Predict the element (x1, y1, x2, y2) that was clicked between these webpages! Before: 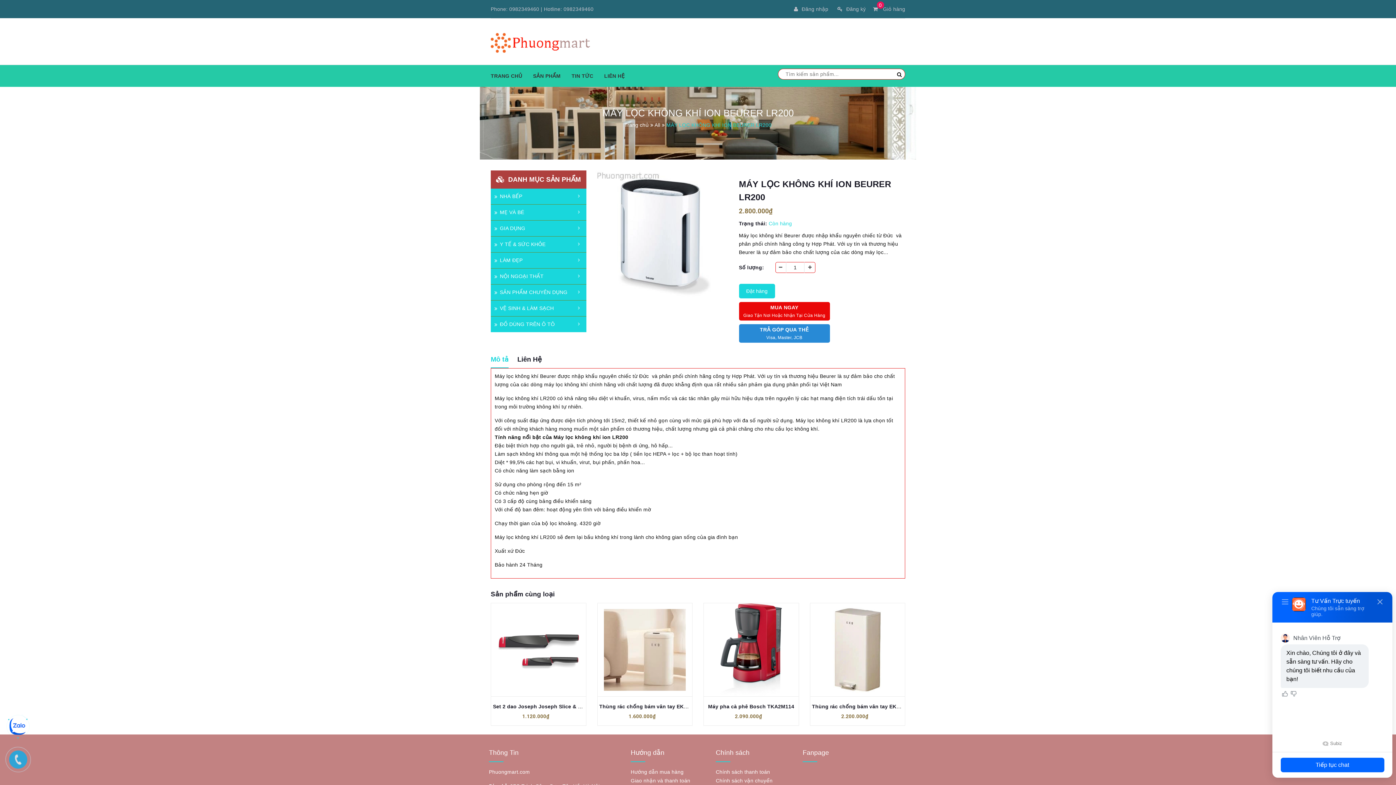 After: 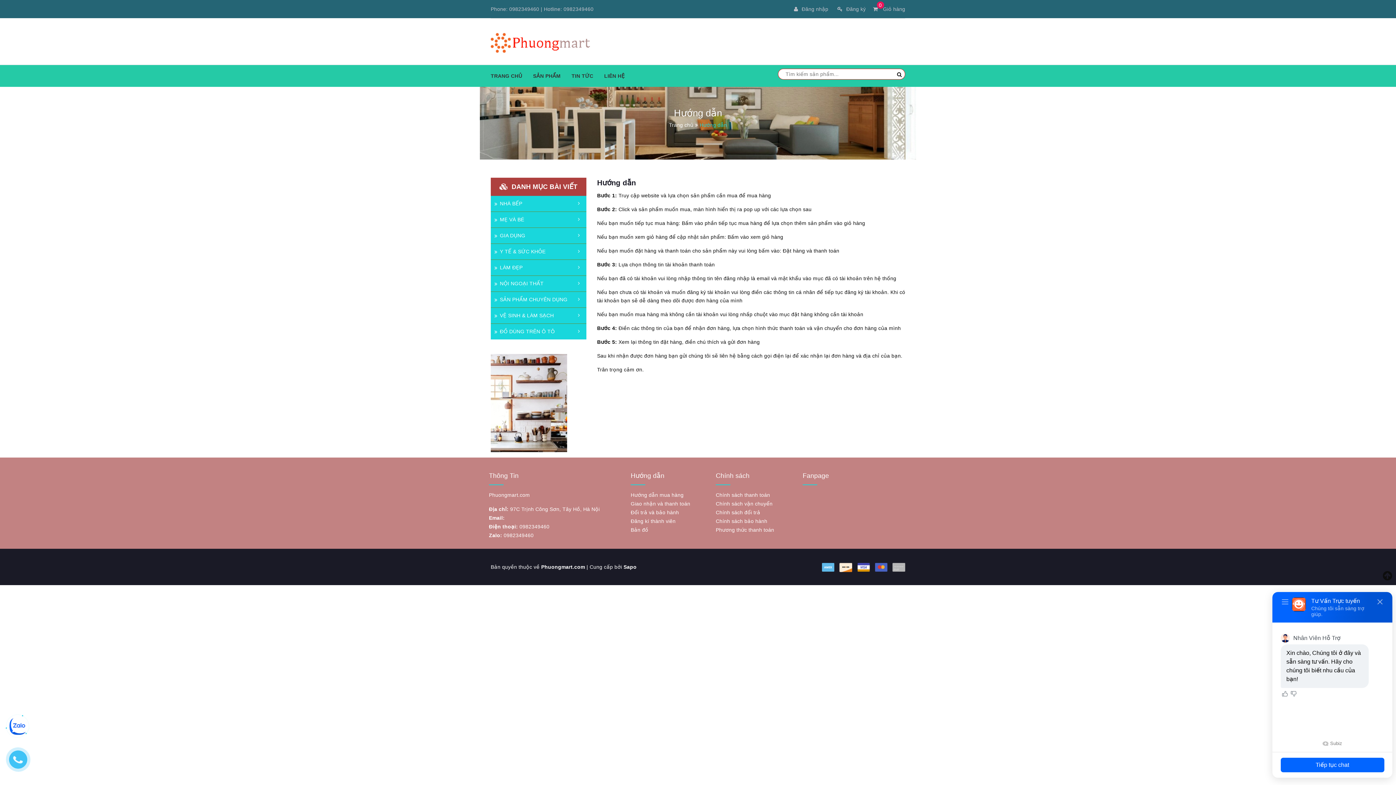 Action: label: Giao nhận và thanh toán bbox: (630, 778, 690, 783)